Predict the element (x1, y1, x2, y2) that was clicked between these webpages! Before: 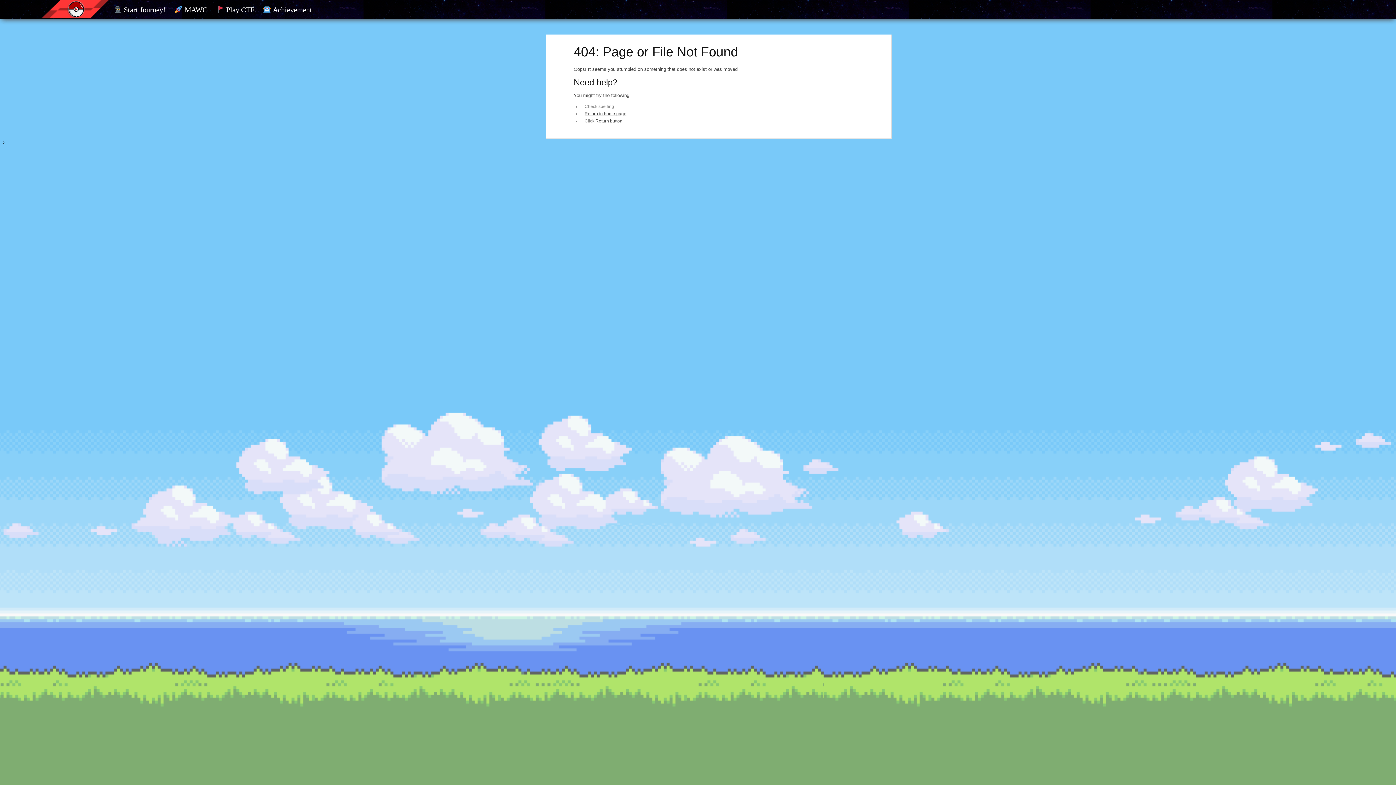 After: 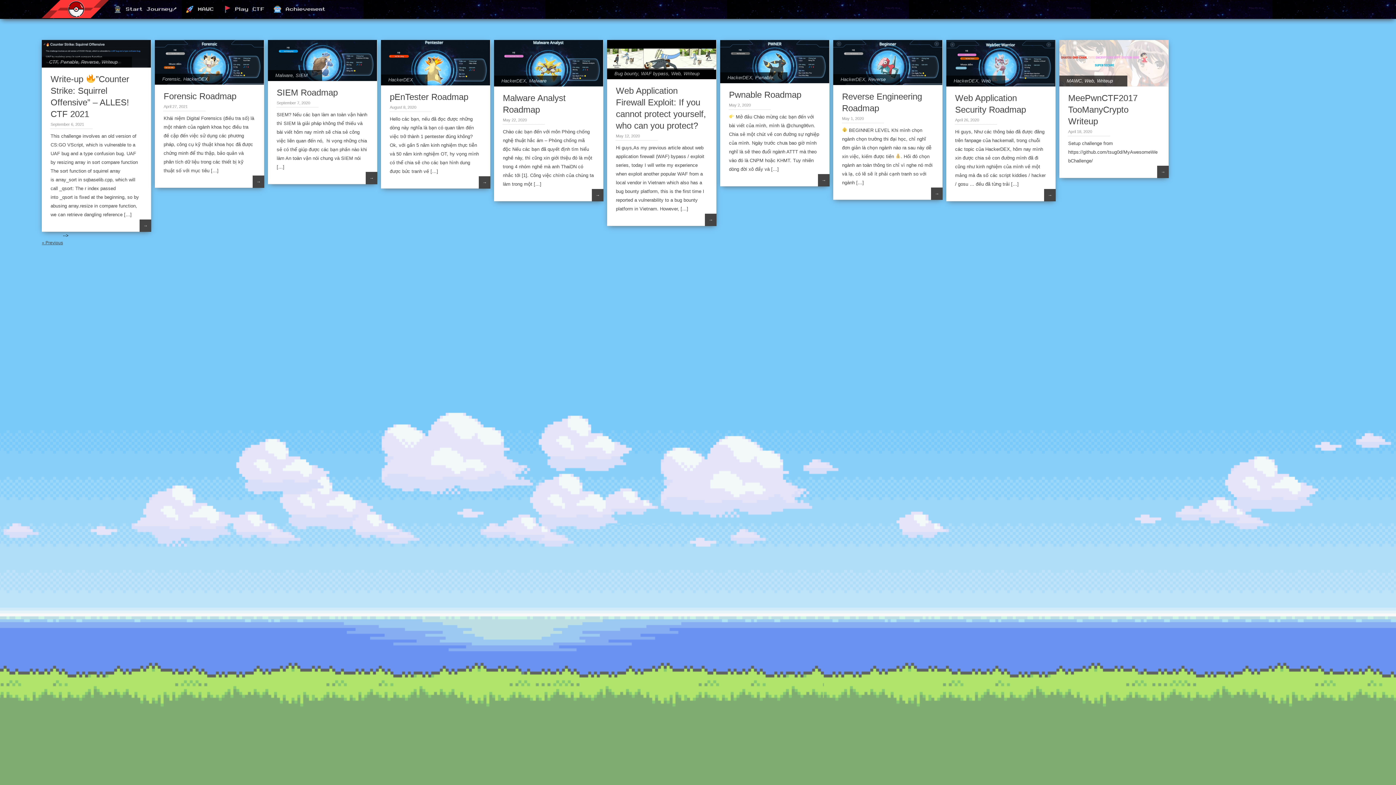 Action: bbox: (584, 111, 626, 116) label: Return to home page